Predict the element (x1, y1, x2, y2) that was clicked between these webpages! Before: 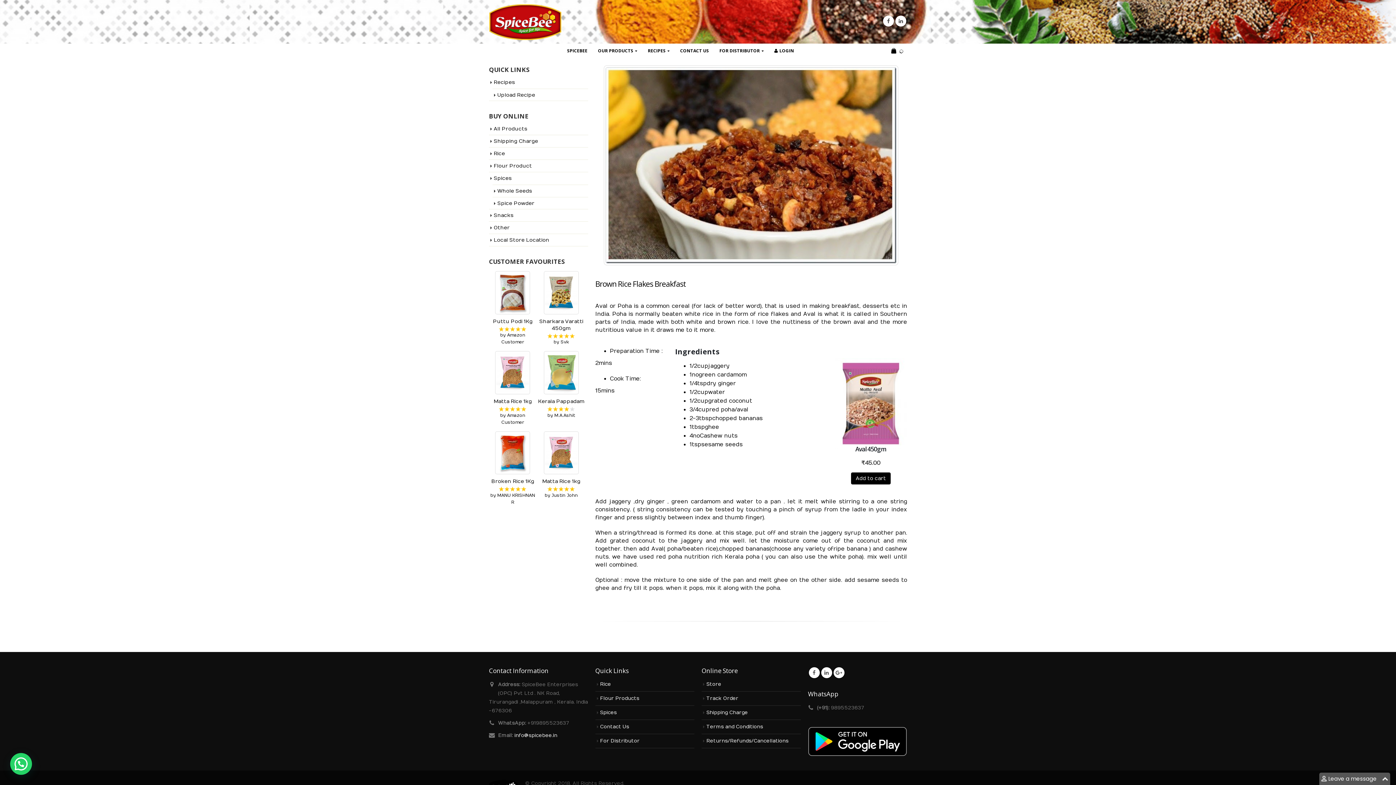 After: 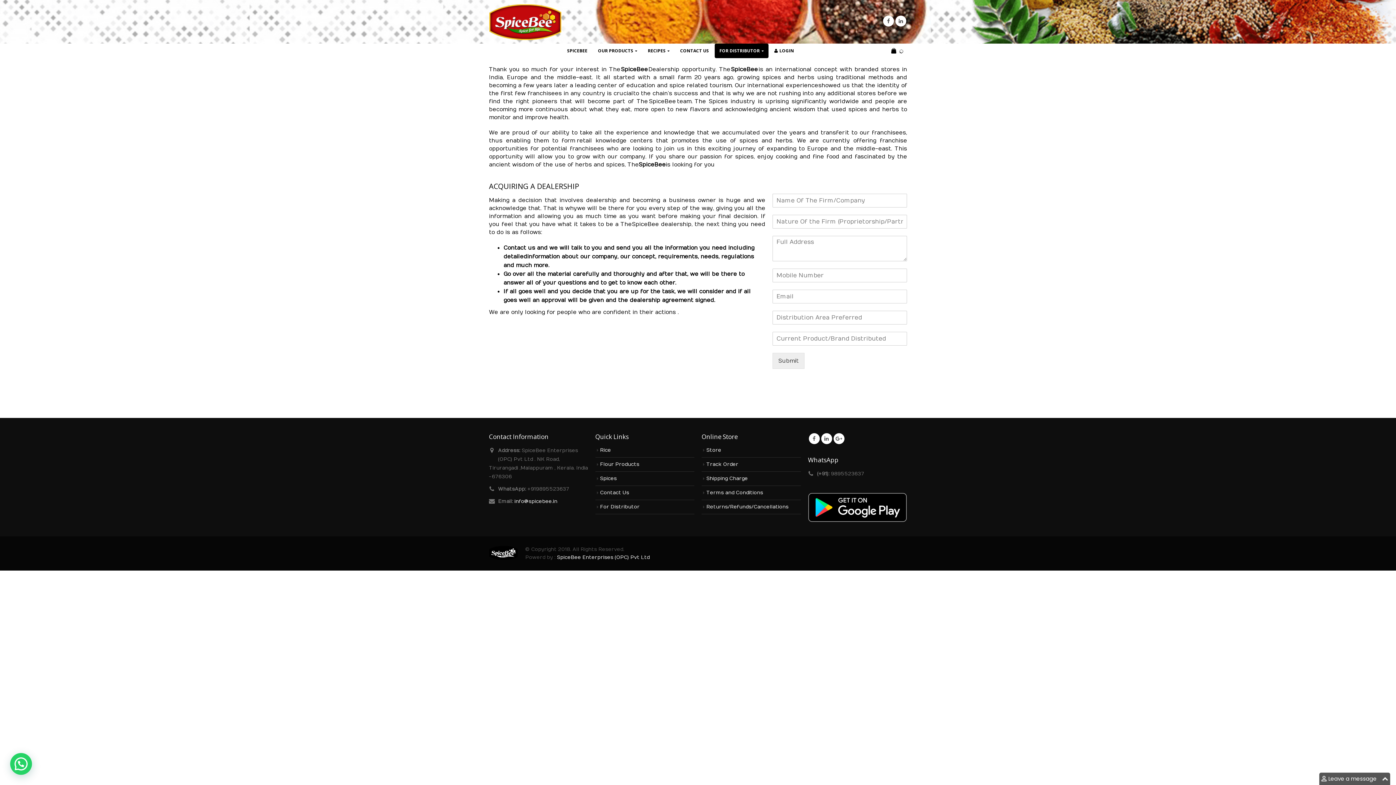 Action: bbox: (600, 738, 639, 744) label: For Distributor